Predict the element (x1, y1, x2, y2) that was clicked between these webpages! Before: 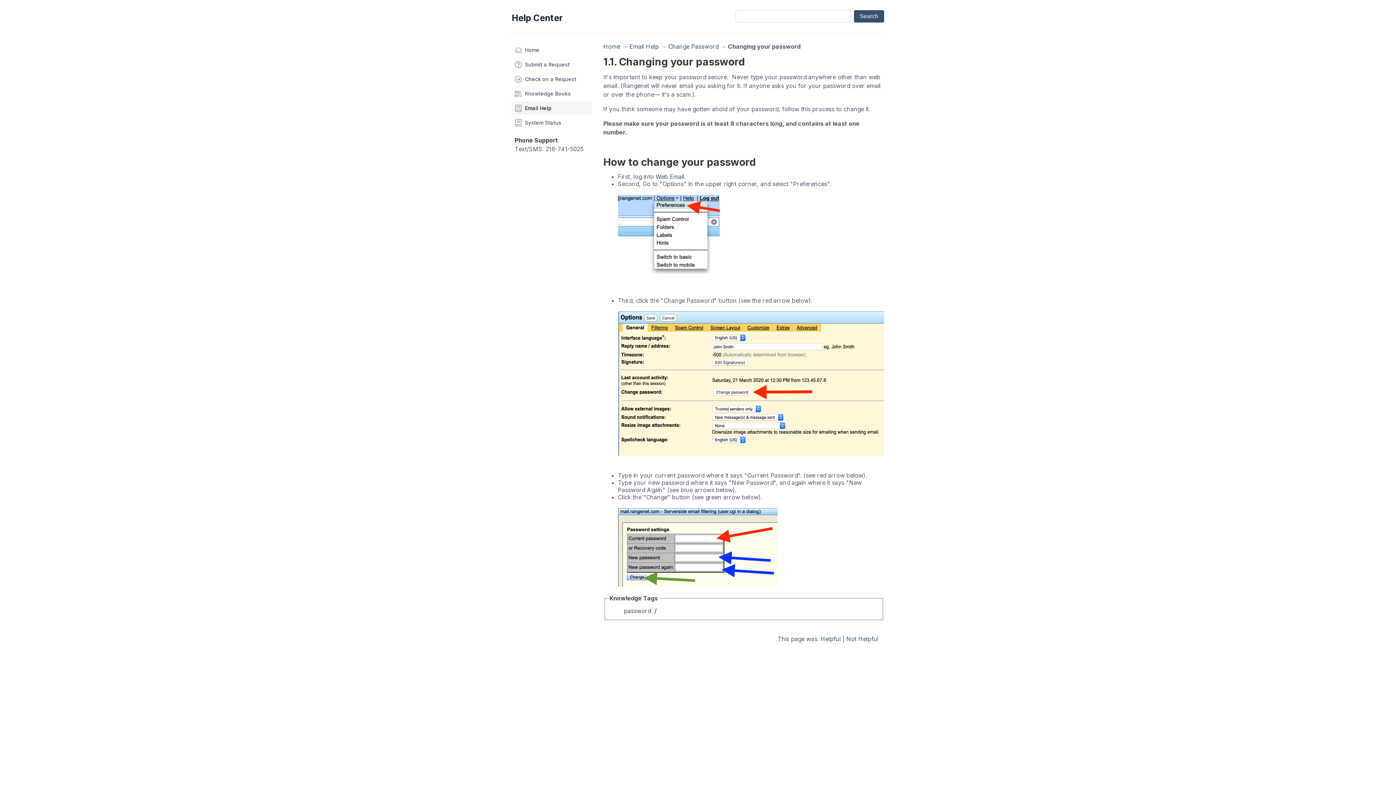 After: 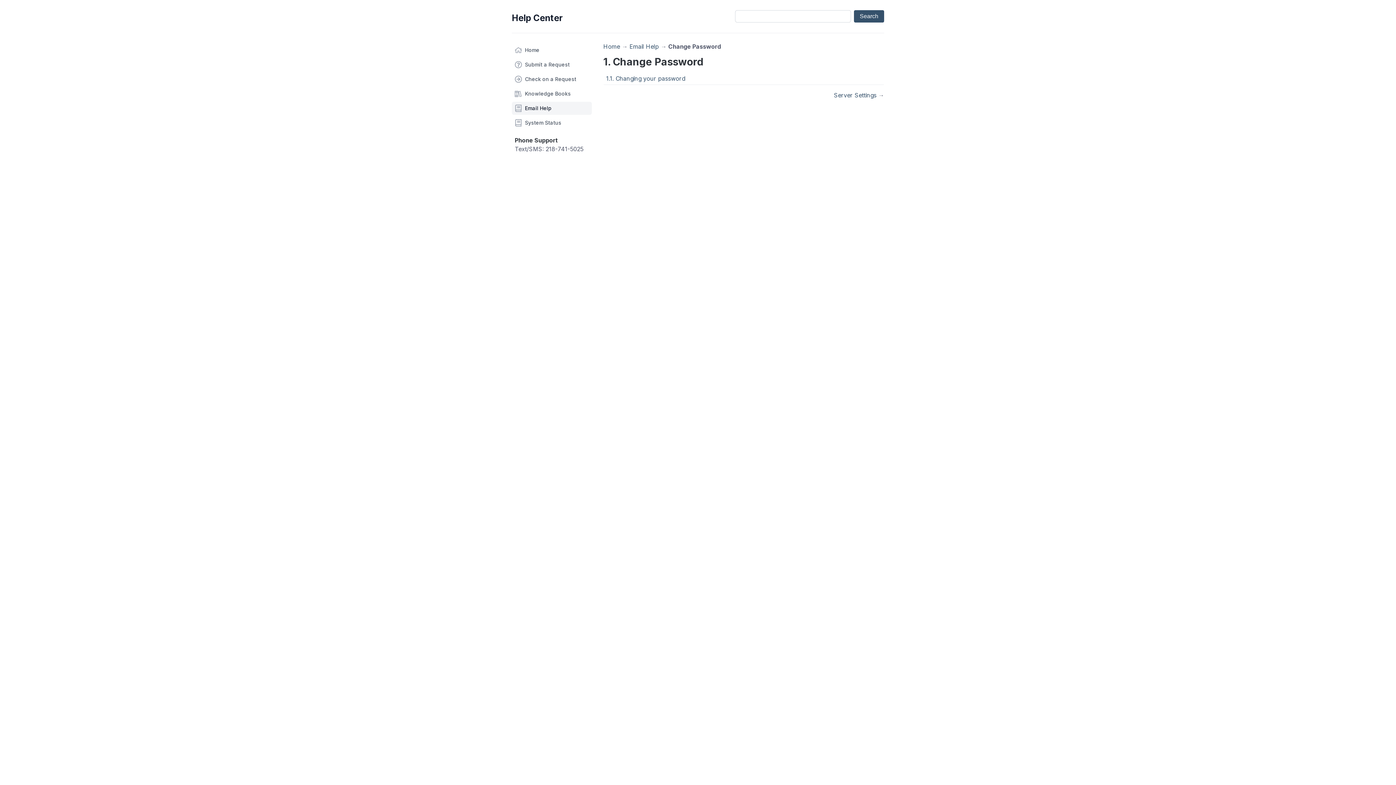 Action: label: Change Password bbox: (668, 42, 718, 50)